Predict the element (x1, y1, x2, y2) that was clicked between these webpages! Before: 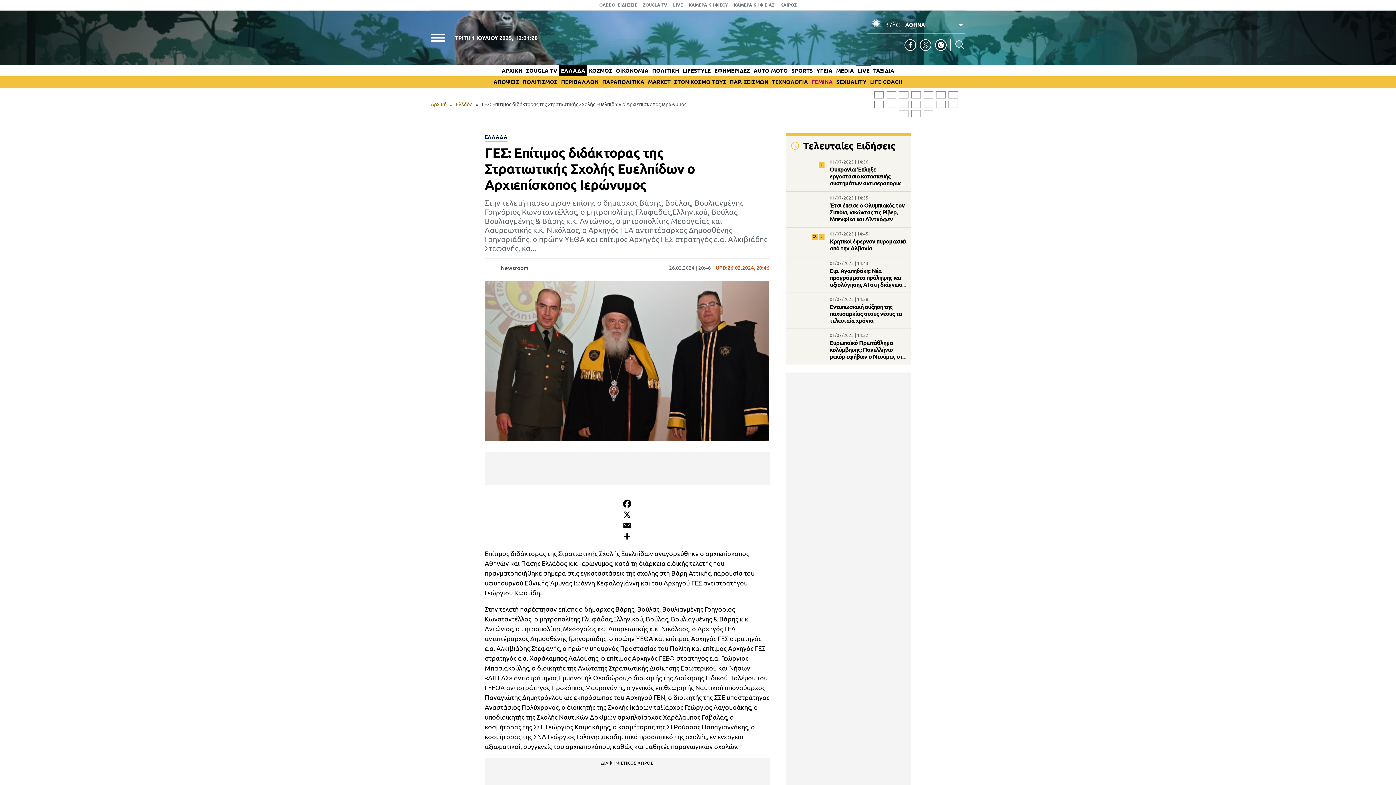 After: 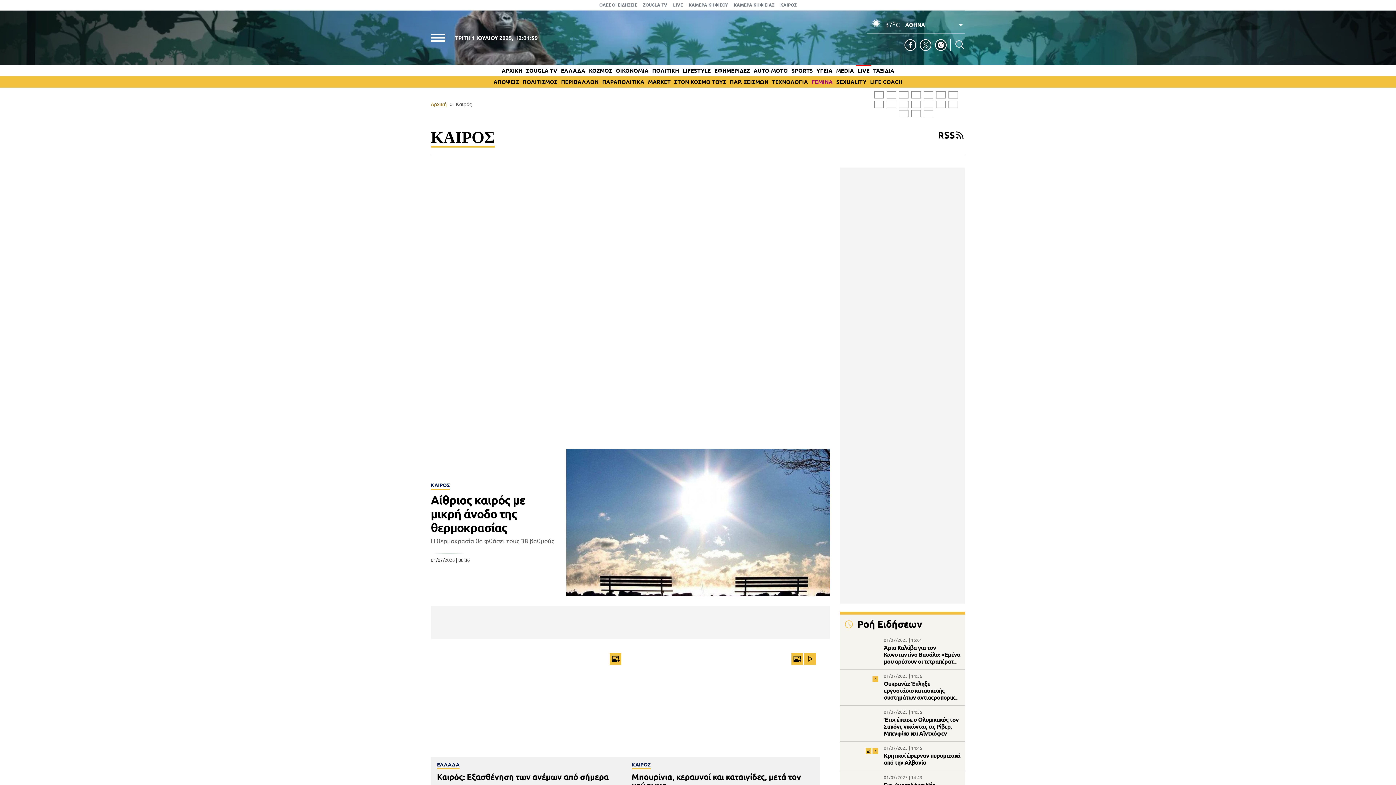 Action: label: ΚΑΙΡΟΣ bbox: (780, 1, 796, 8)